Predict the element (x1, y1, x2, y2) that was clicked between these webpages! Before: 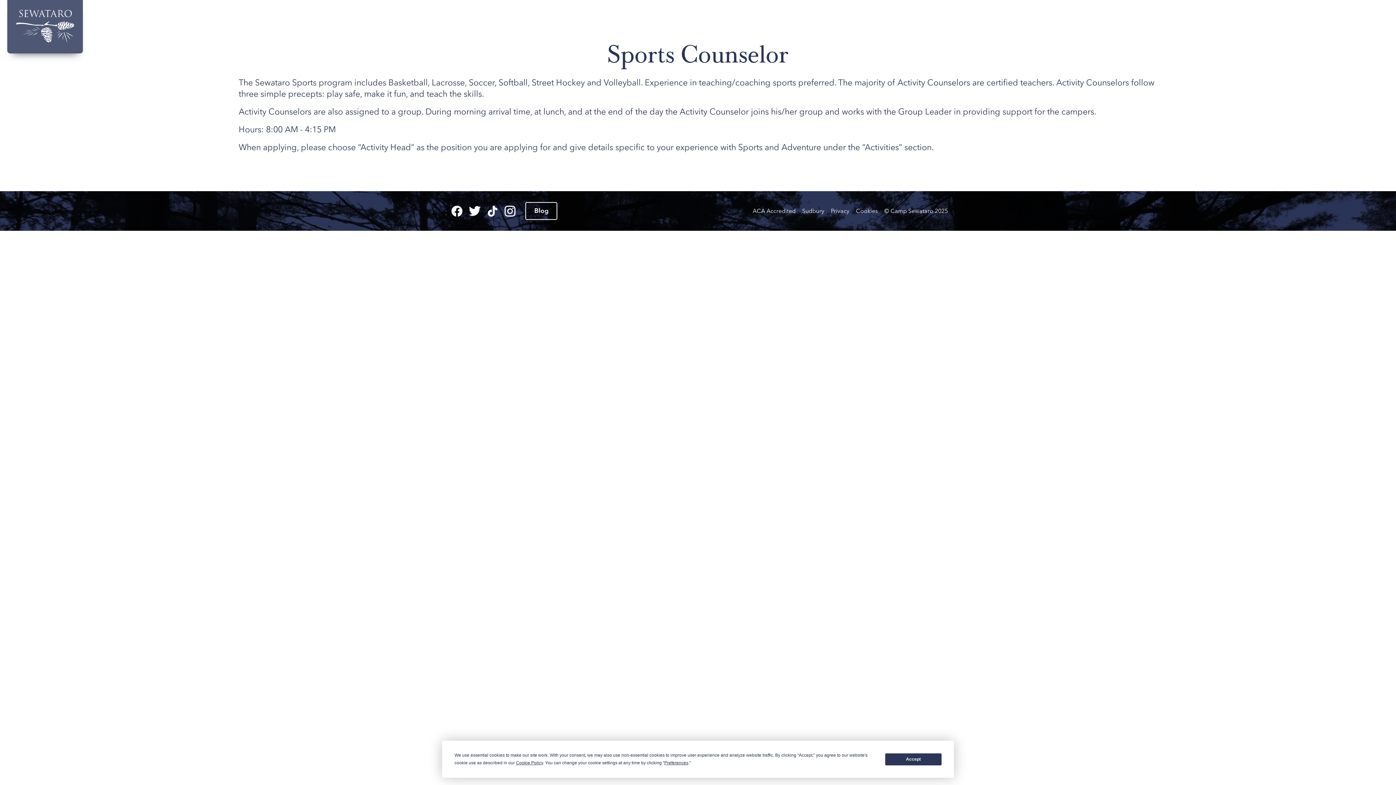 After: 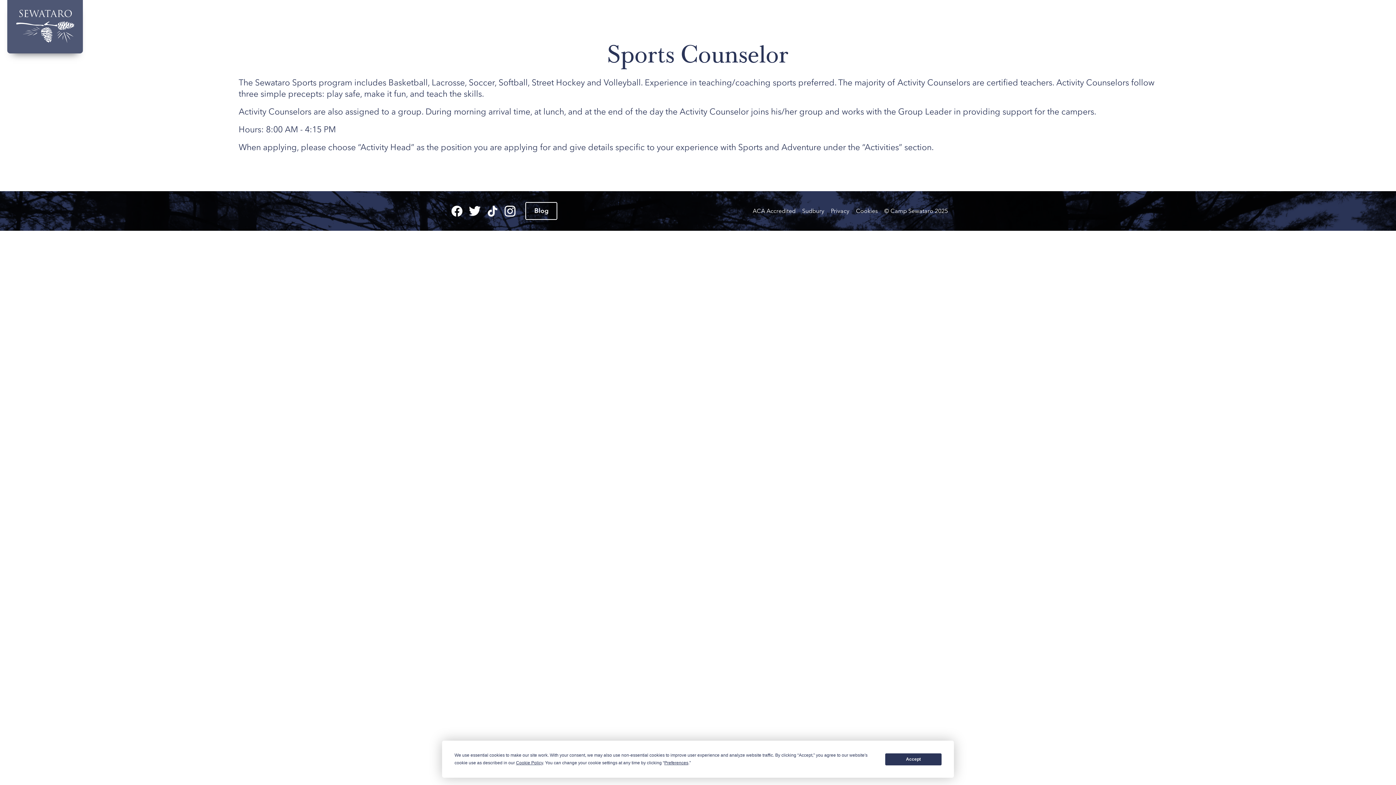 Action: label: Sewataro on Facebook - page opens in a new tab bbox: (448, 202, 465, 219)